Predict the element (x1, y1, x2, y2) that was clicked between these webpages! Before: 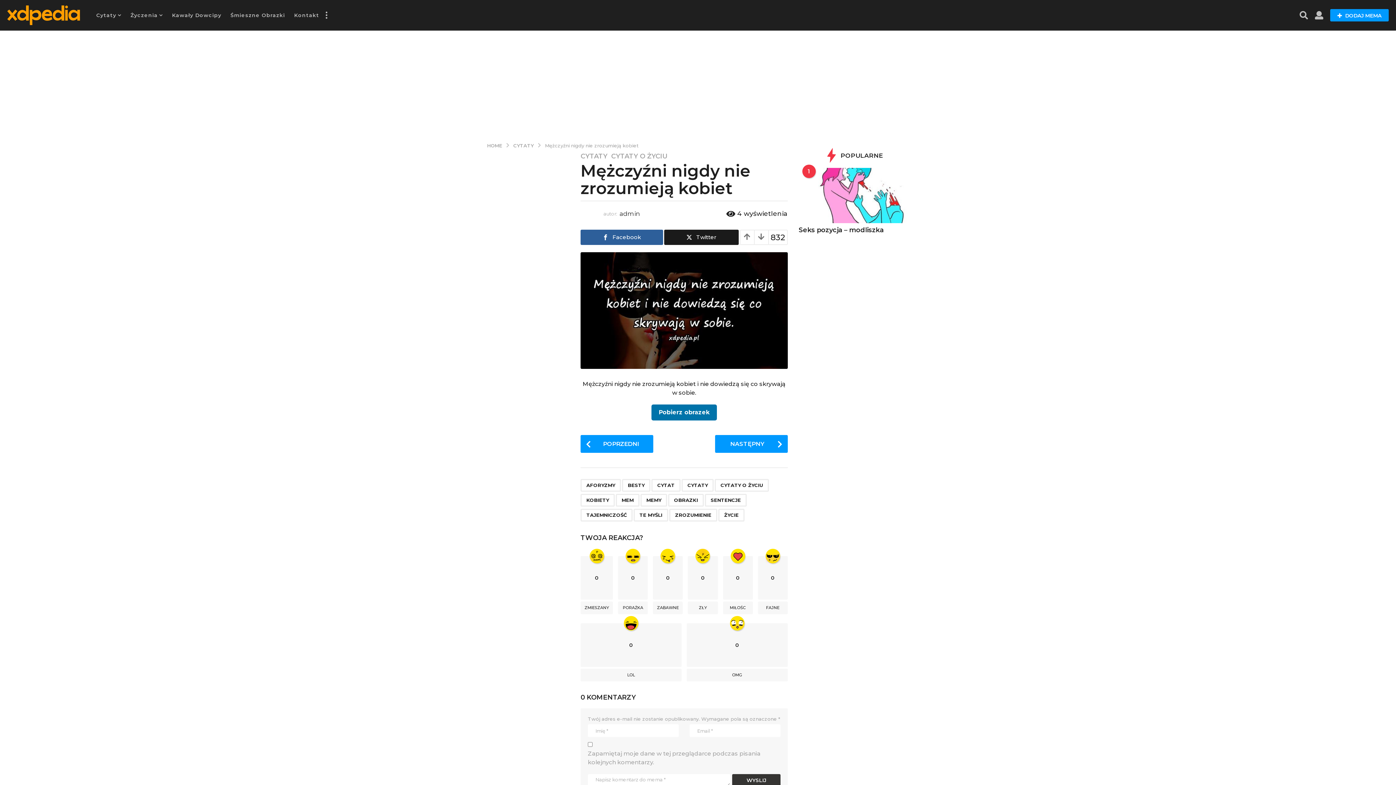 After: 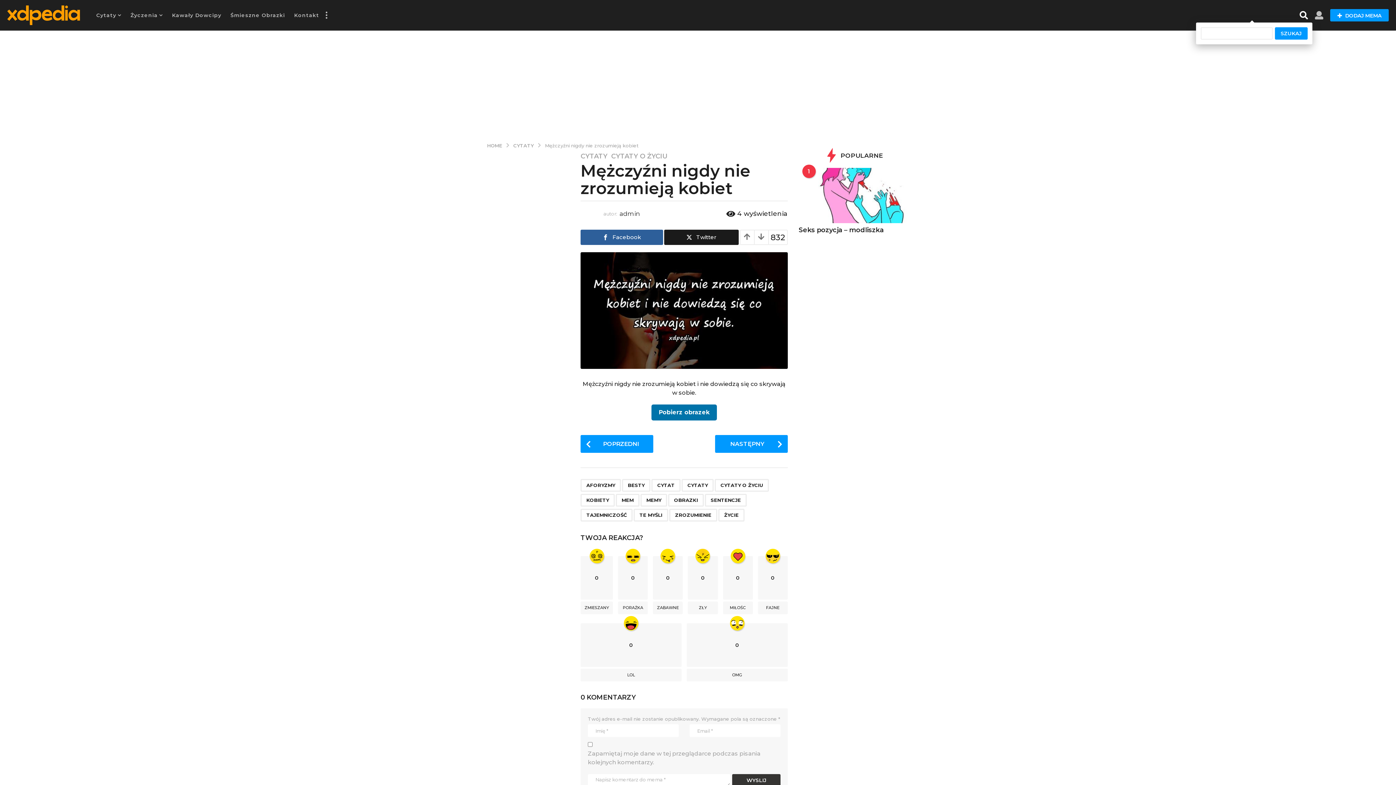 Action: bbox: (1300, 7, 1308, 22)